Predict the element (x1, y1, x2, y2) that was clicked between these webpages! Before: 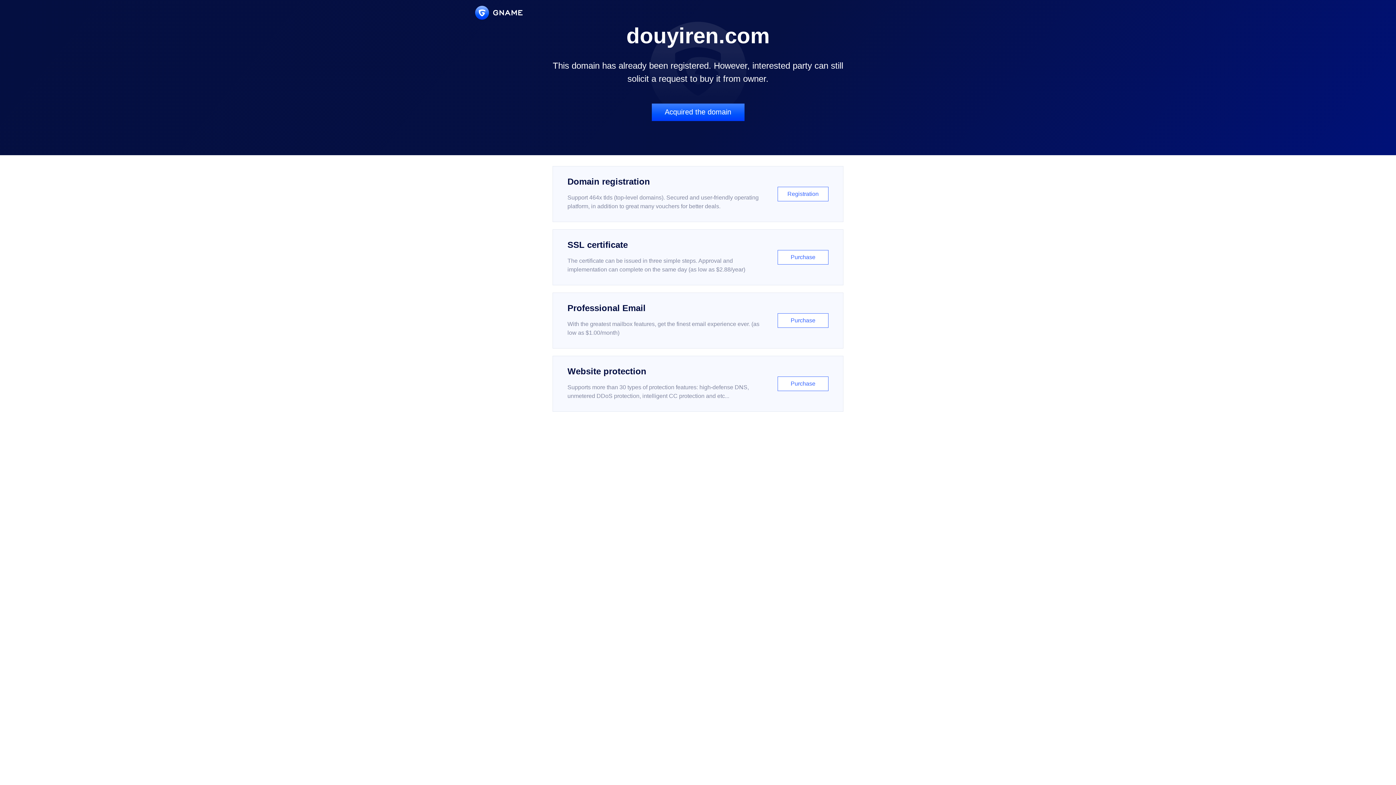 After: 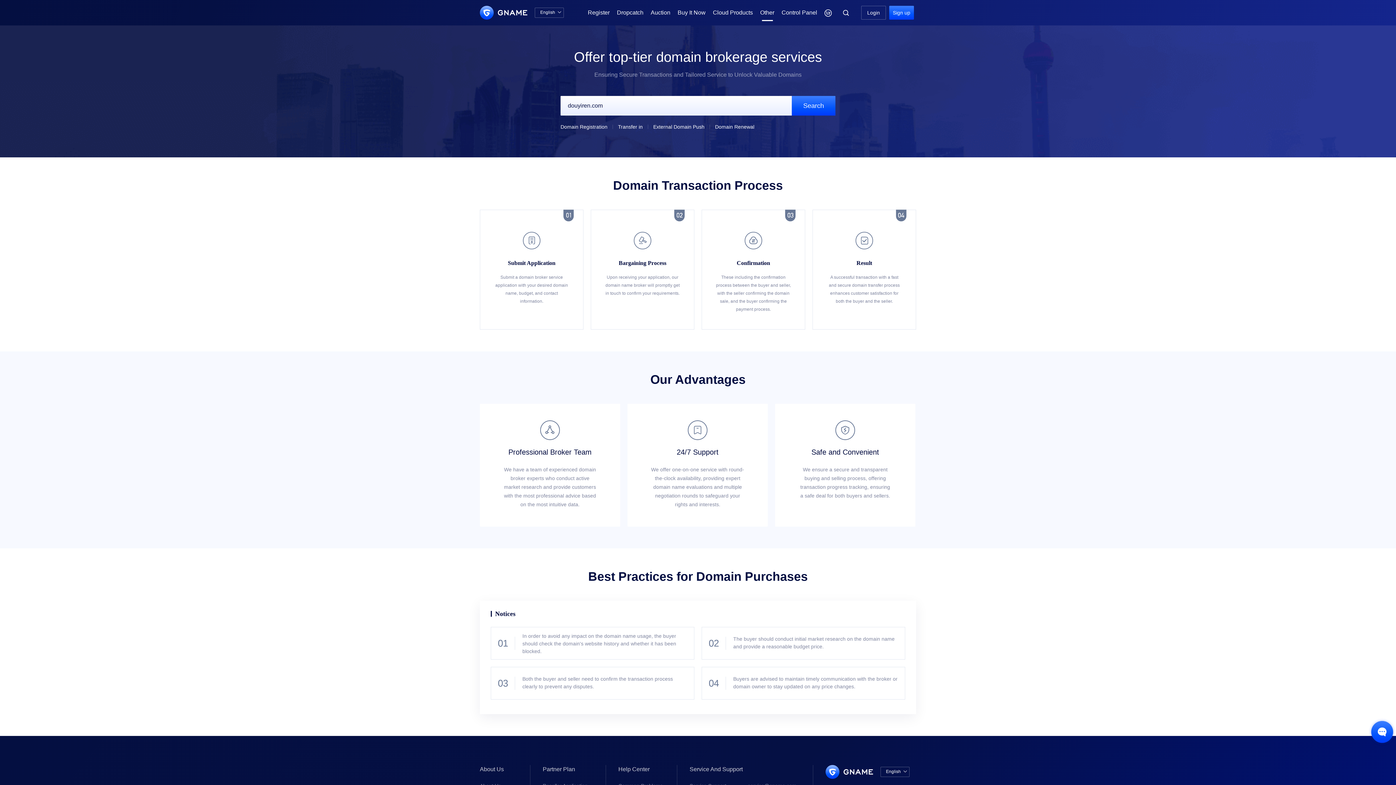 Action: bbox: (651, 103, 744, 121) label: Acquired the domain